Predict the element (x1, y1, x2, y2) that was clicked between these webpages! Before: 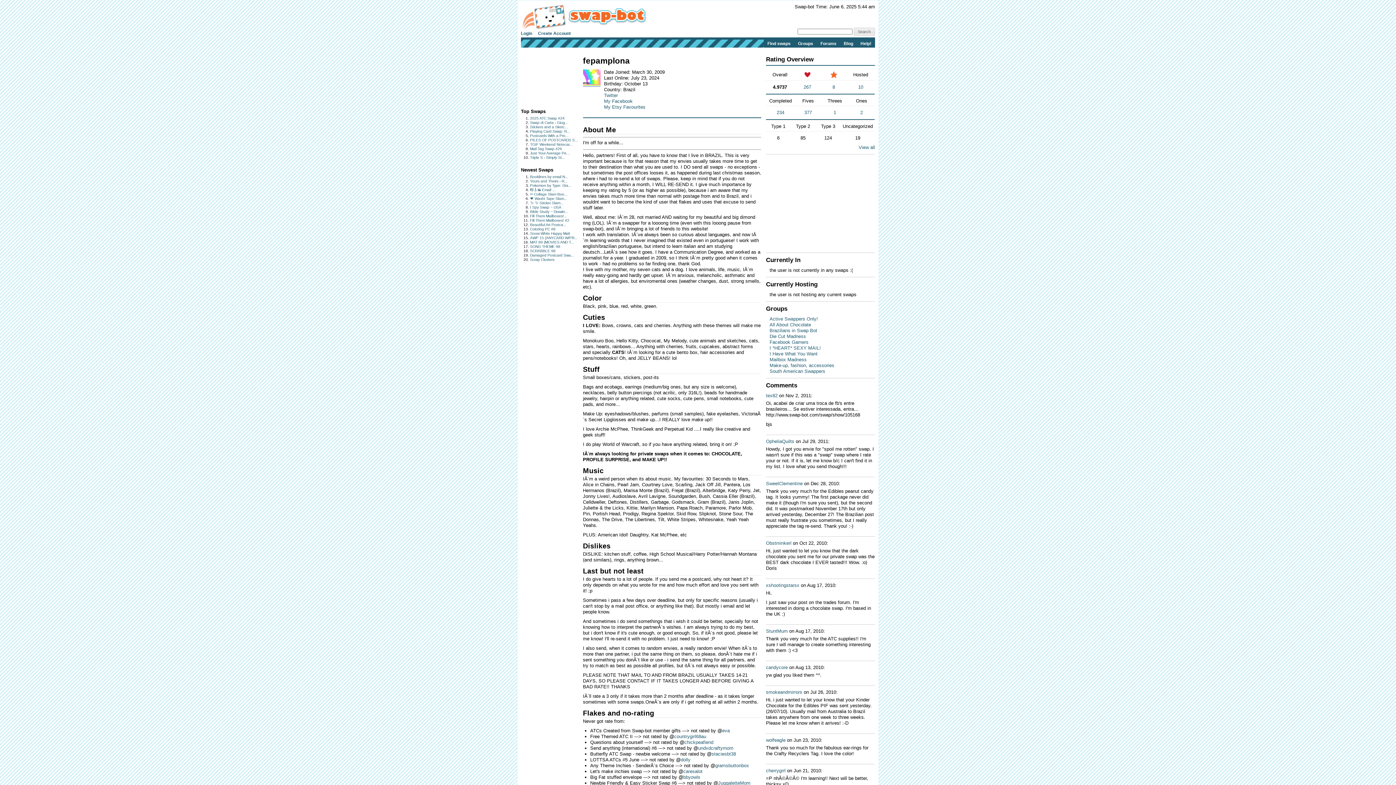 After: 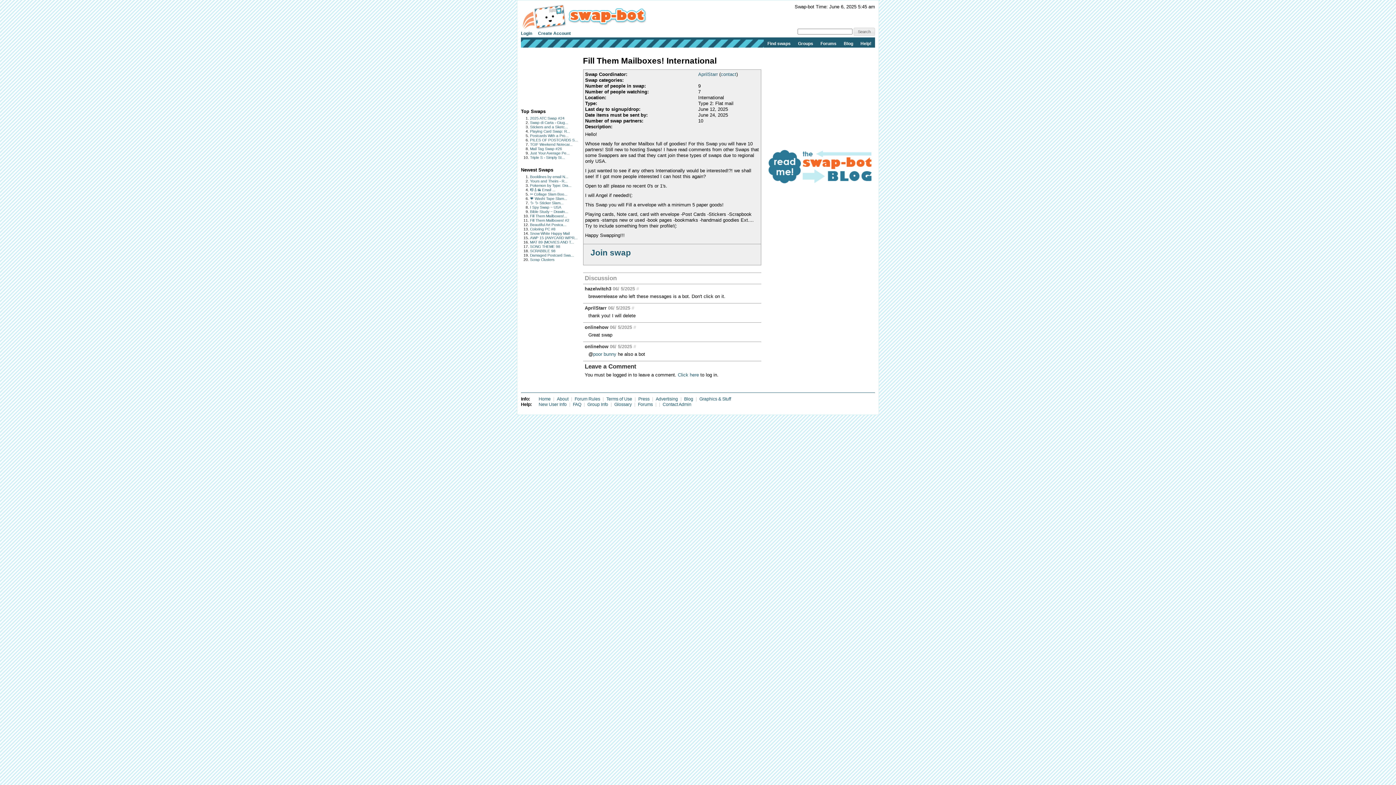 Action: label: Fill Them Mailboxes!... bbox: (530, 214, 567, 218)